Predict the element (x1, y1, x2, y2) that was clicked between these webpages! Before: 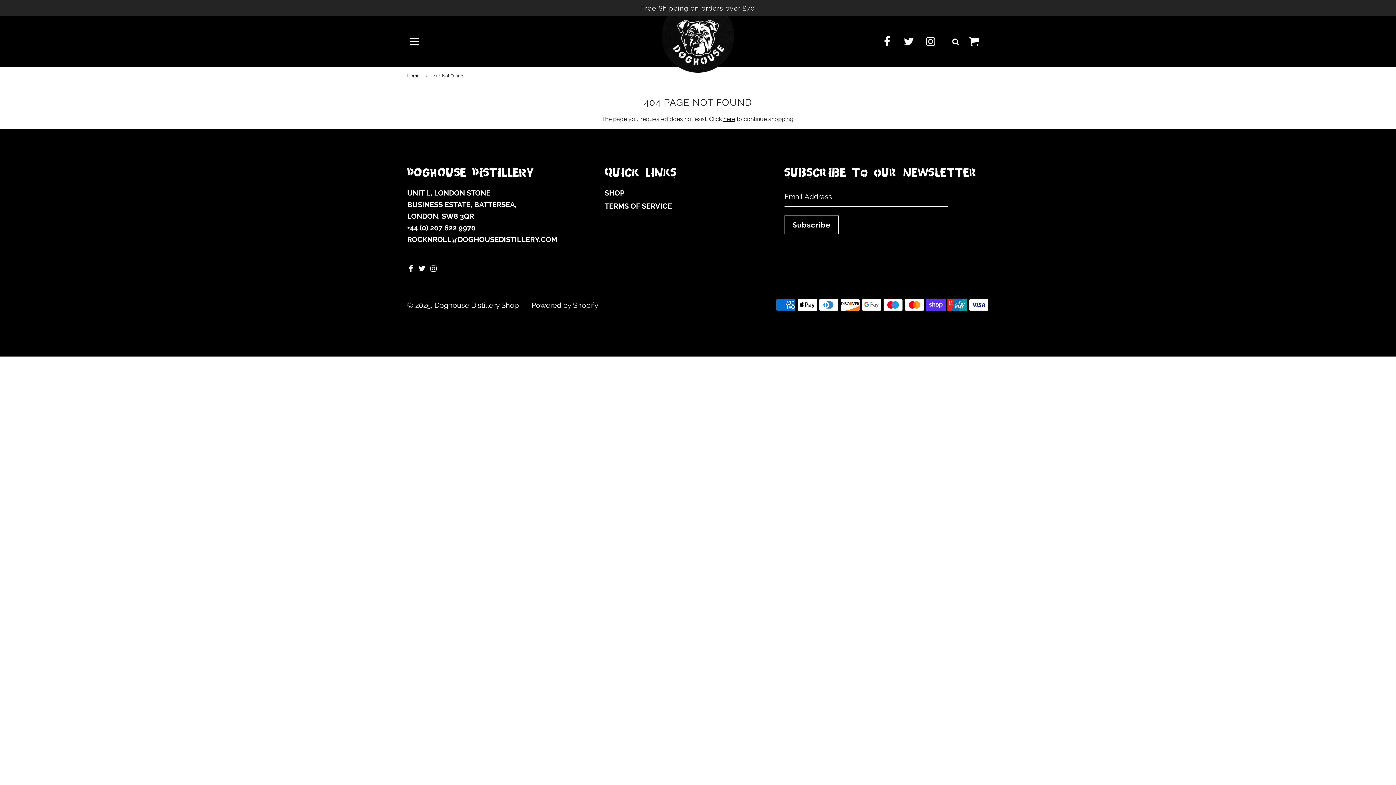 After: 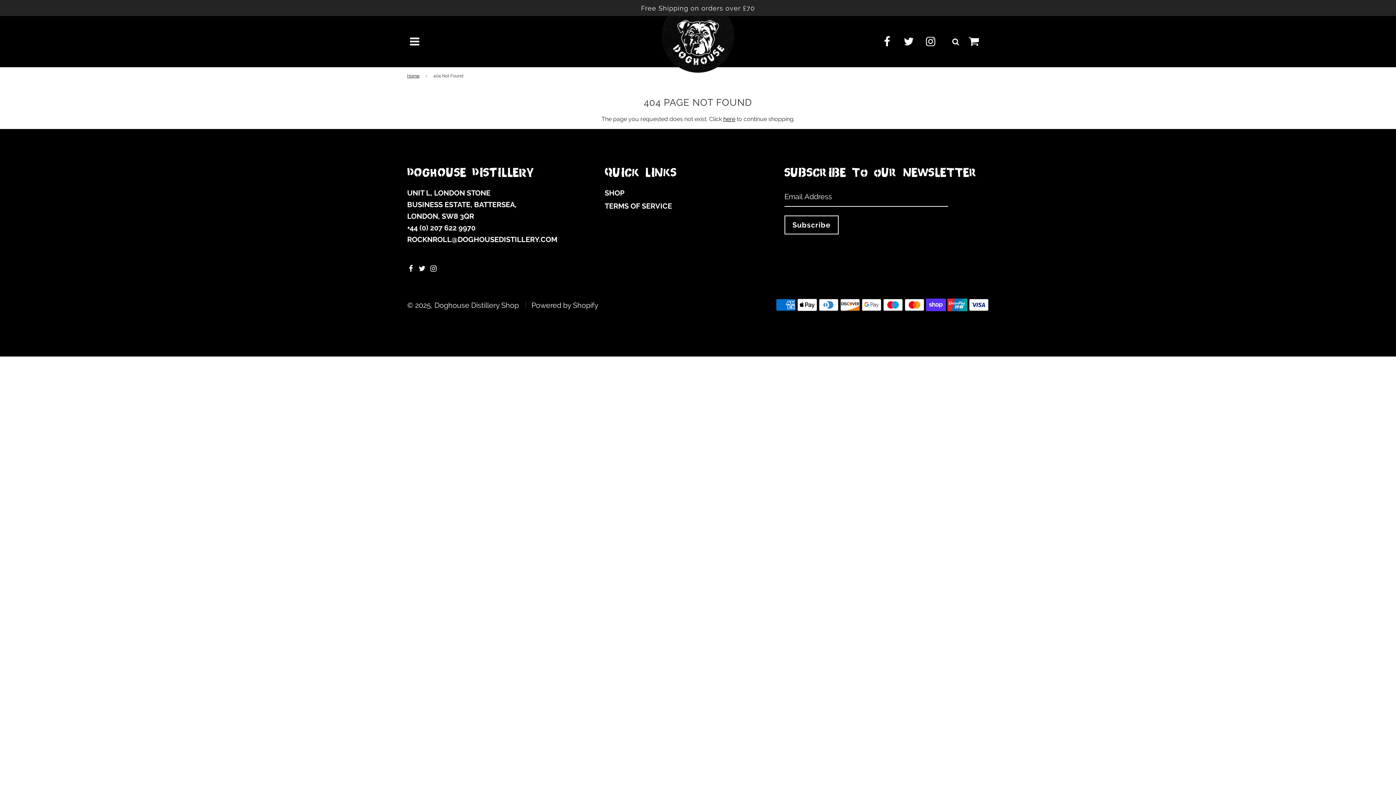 Action: bbox: (429, 264, 441, 273)